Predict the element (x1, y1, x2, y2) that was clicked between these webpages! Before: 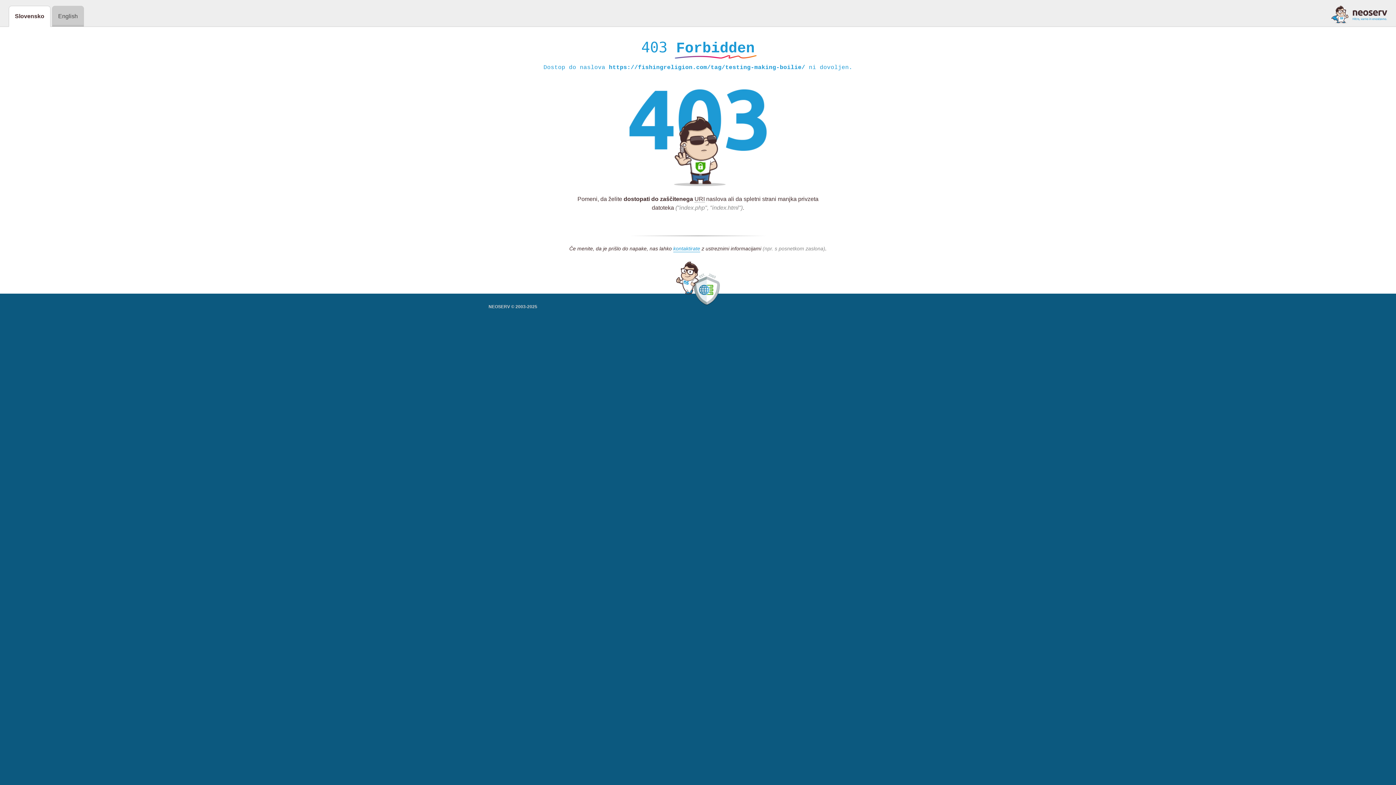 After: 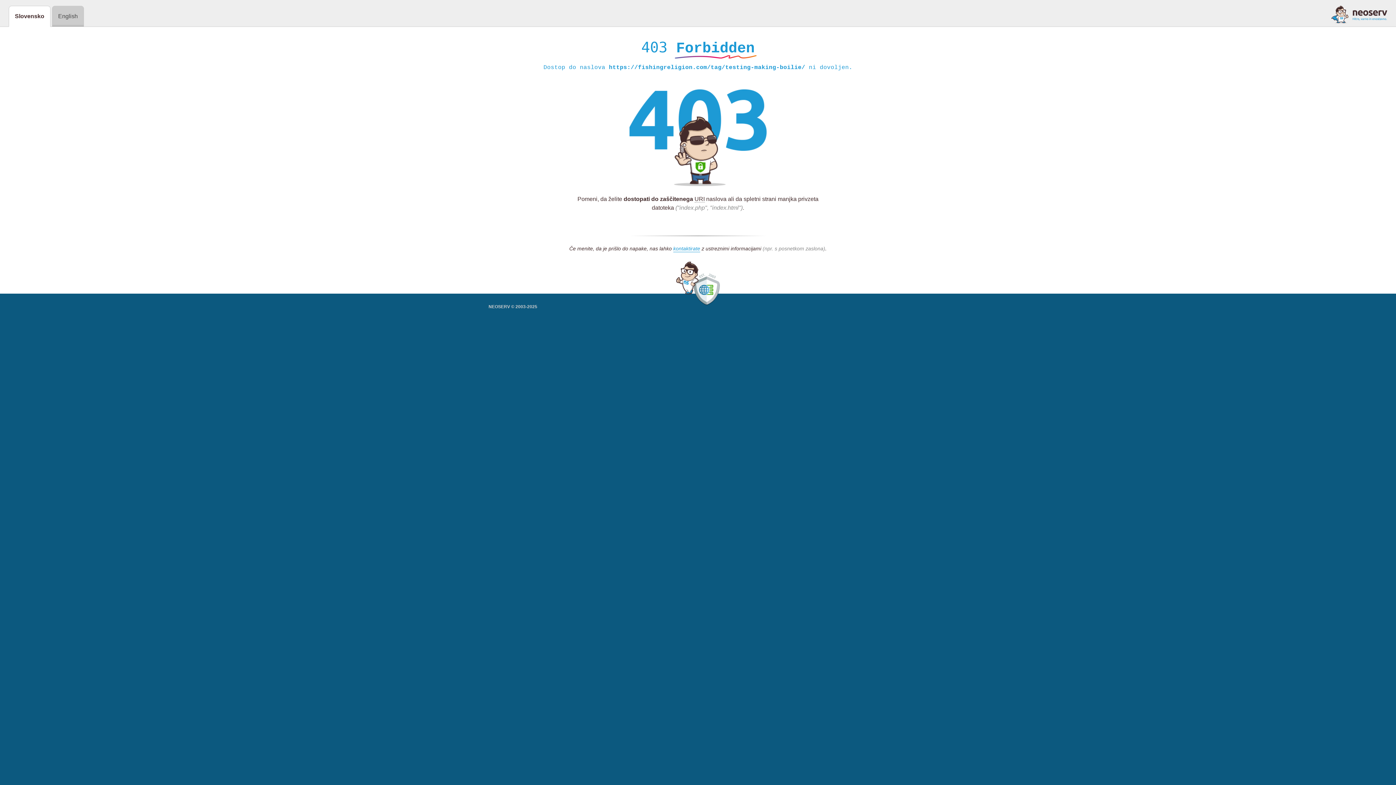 Action: bbox: (1331, 5, 1387, 23)